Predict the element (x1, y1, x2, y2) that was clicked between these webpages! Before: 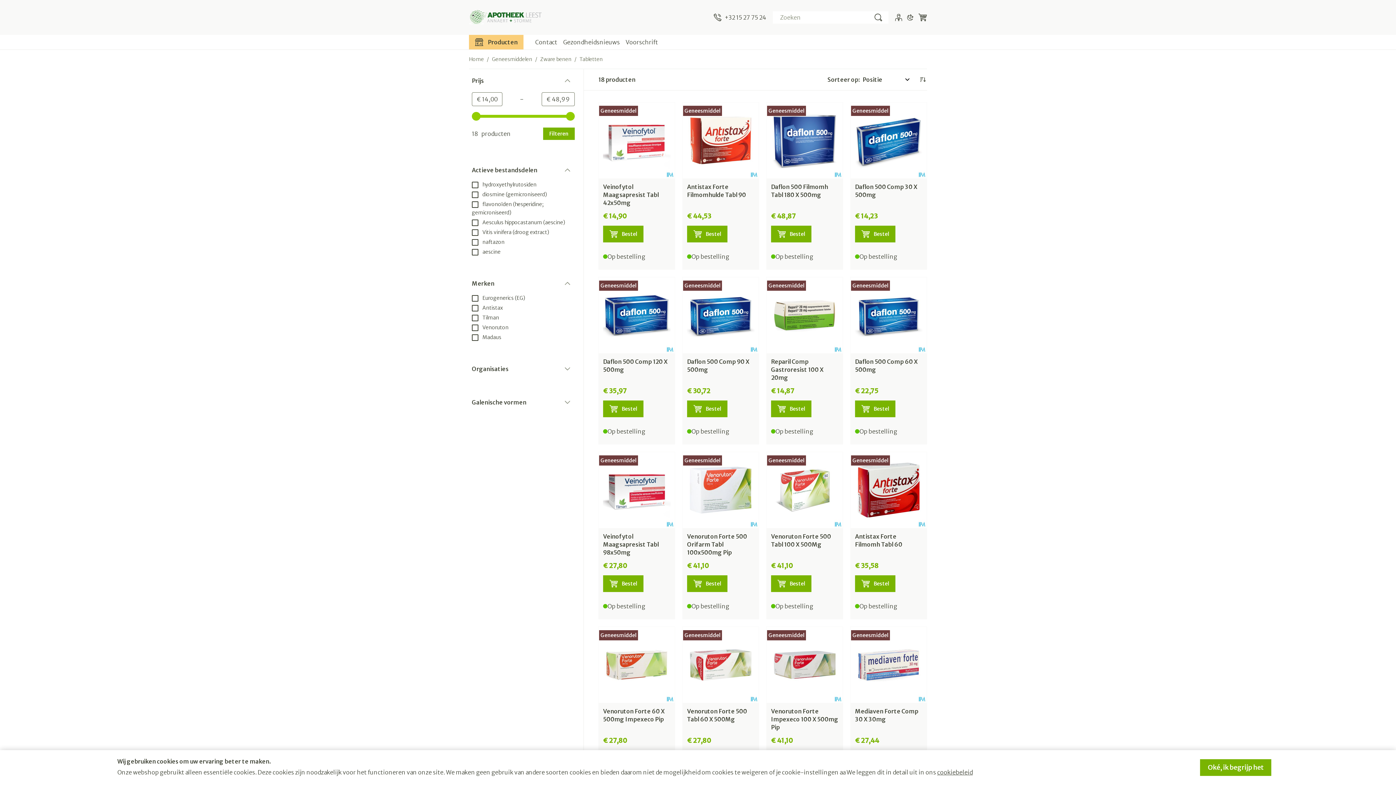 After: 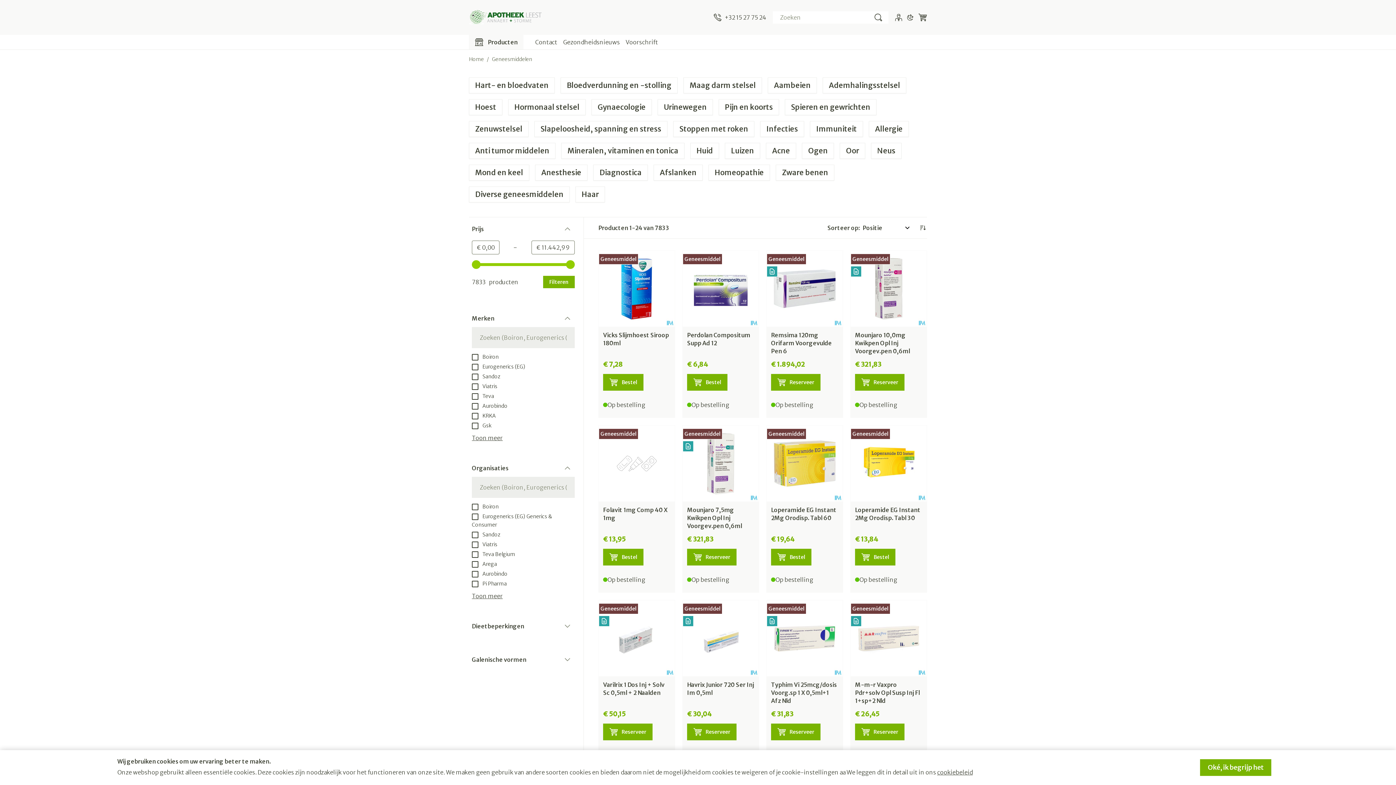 Action: label: Geneesmiddelen bbox: (492, 55, 532, 62)